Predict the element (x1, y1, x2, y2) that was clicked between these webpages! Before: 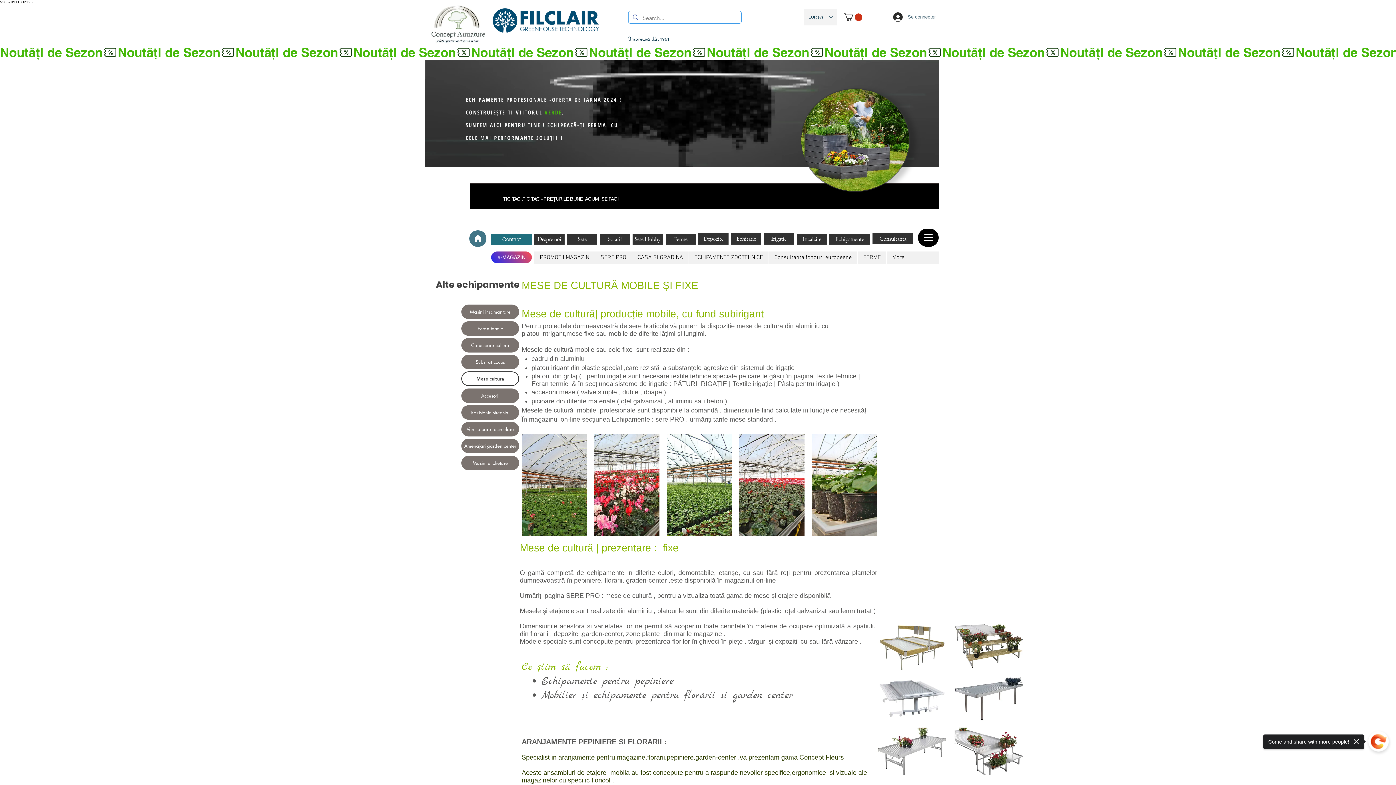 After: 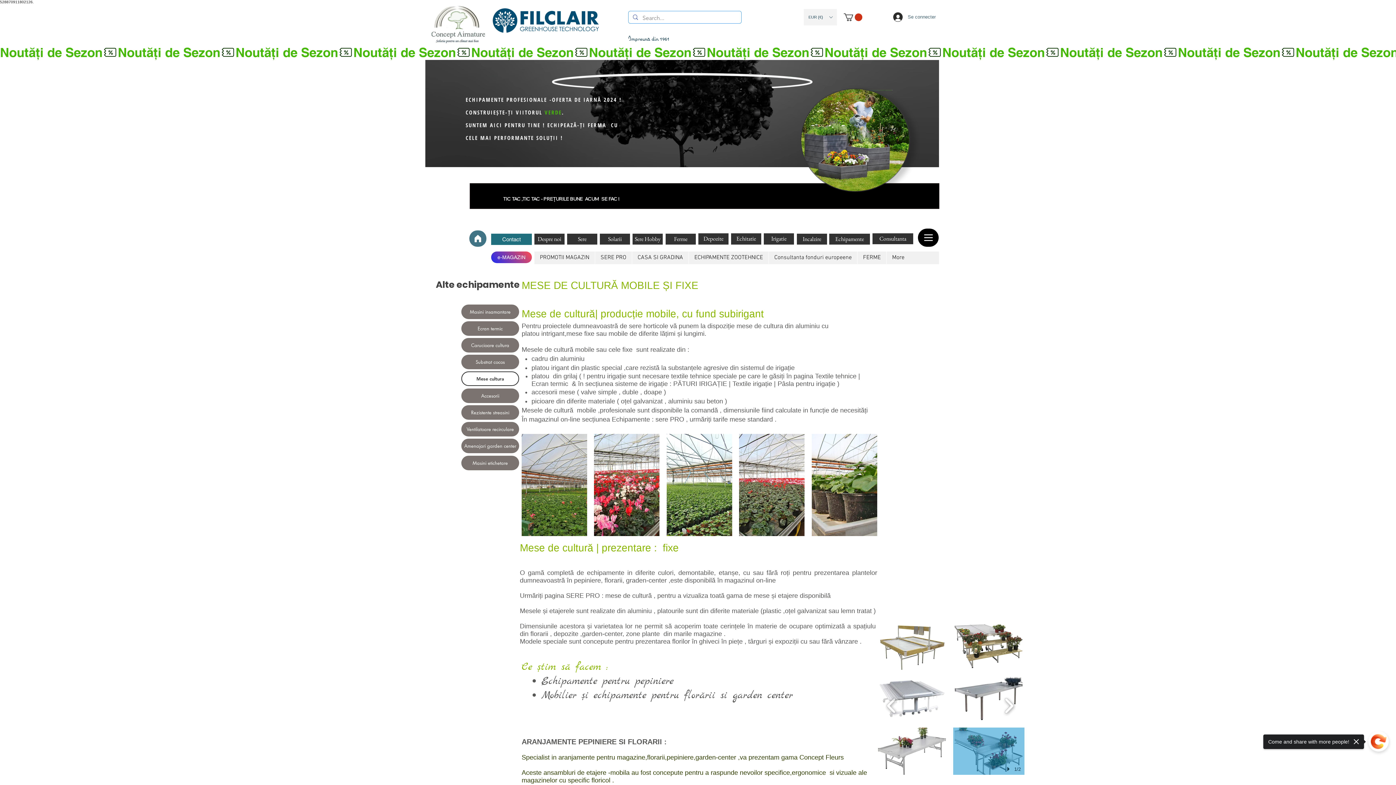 Action: bbox: (953, 728, 1024, 775)